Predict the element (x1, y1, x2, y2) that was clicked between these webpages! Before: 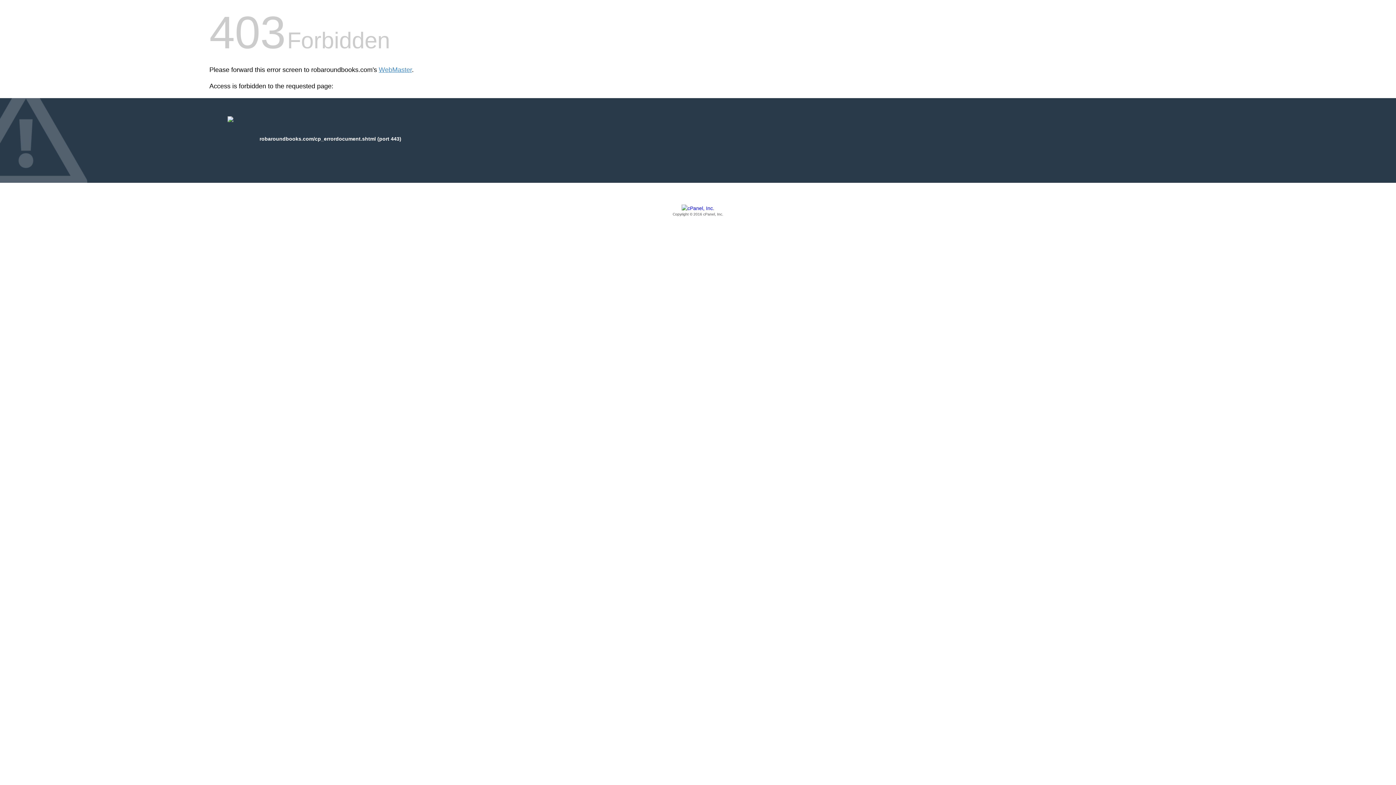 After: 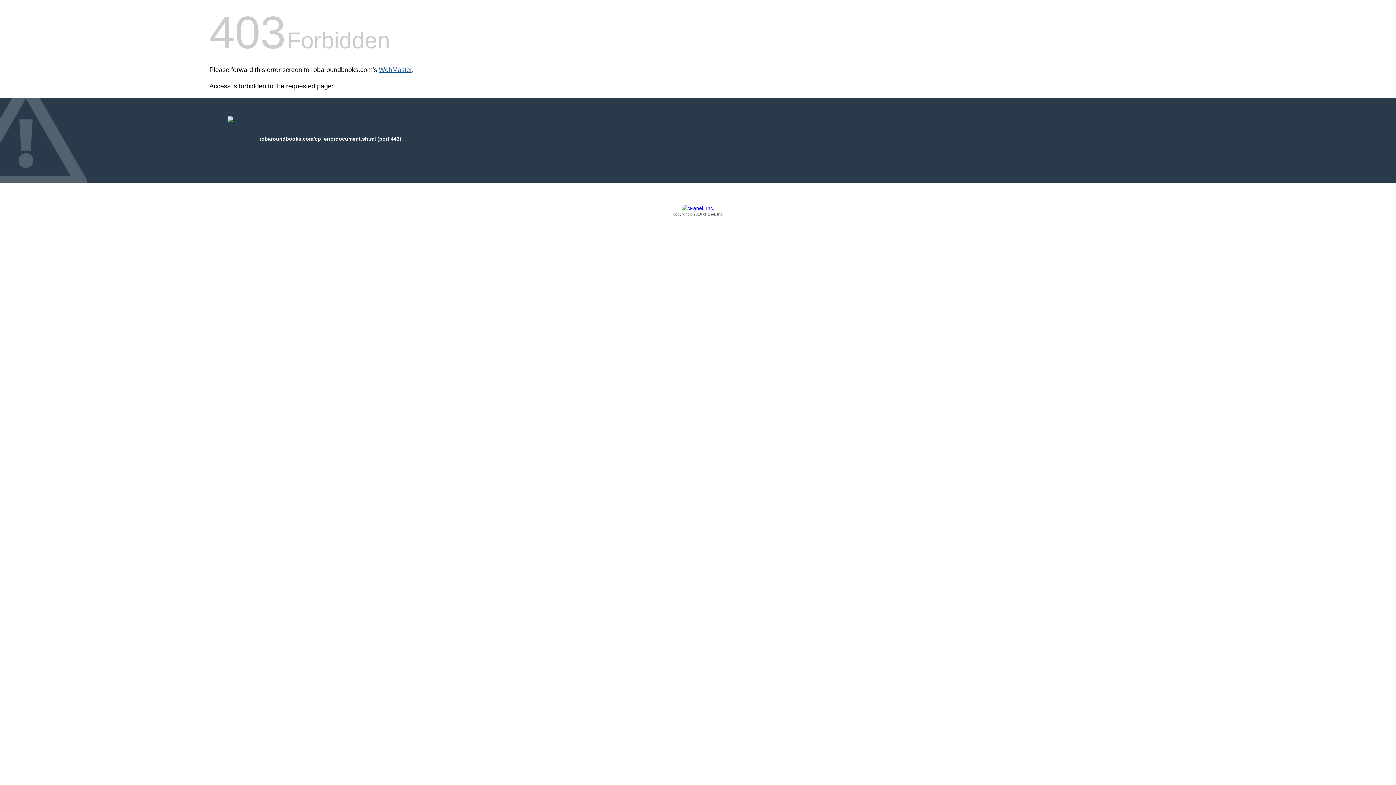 Action: bbox: (378, 66, 412, 73) label: WebMaster